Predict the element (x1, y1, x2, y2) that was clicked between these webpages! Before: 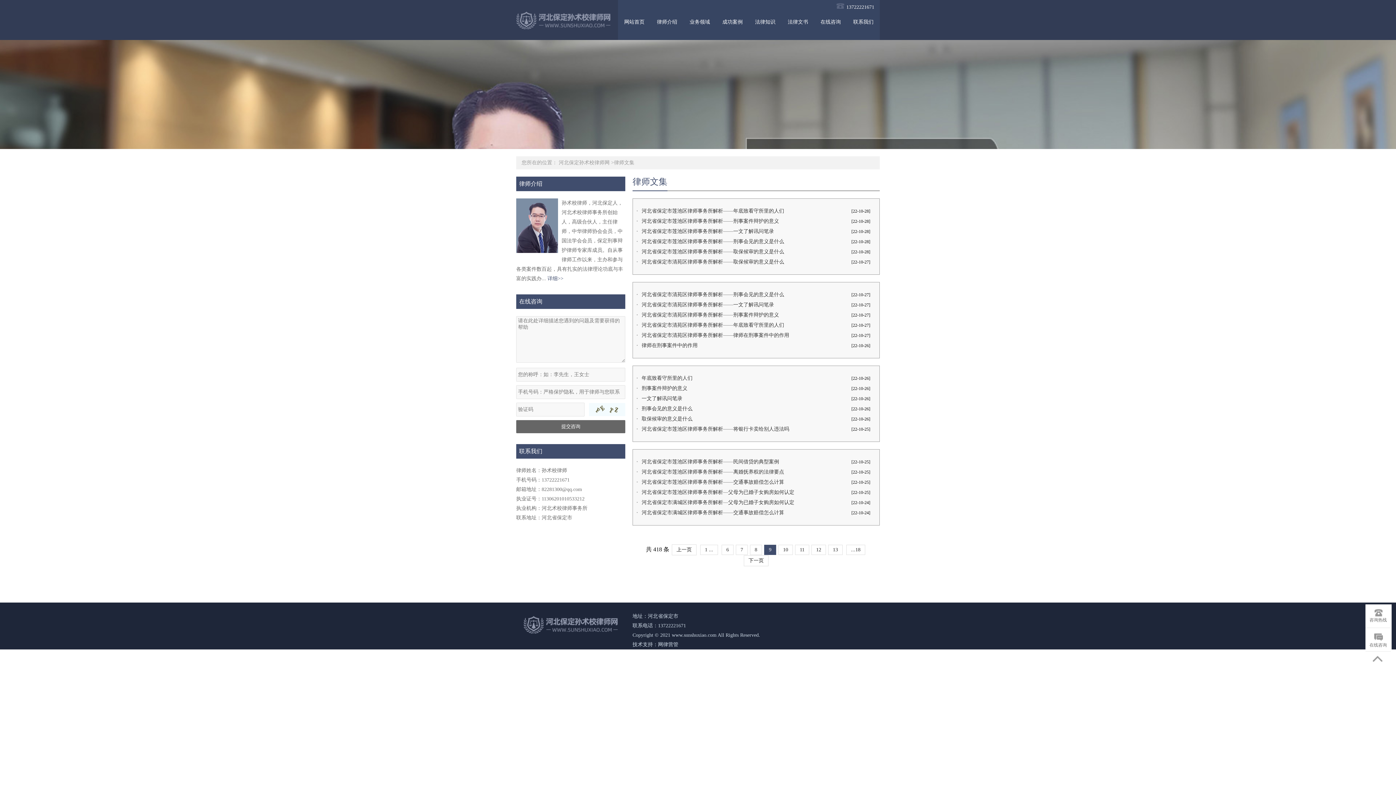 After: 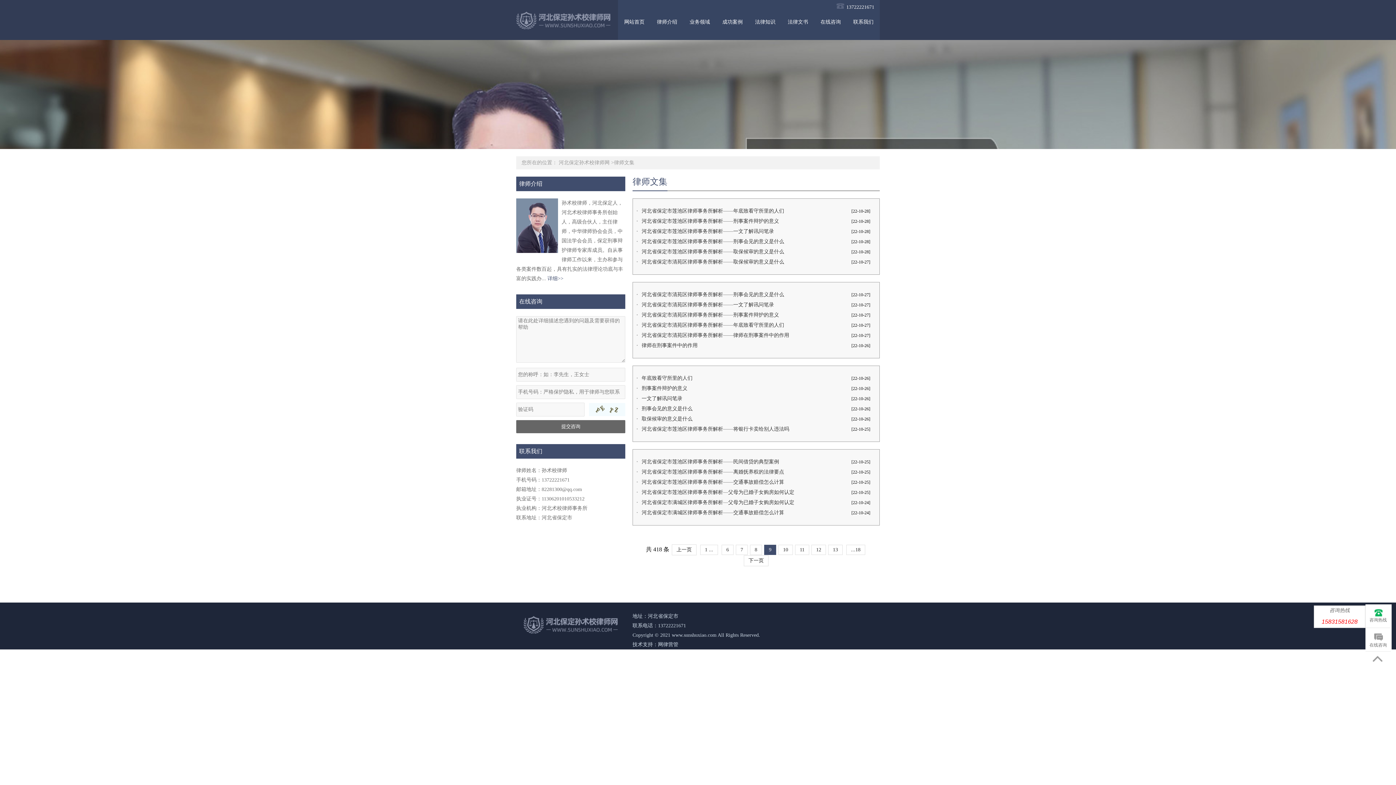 Action: bbox: (1365, 604, 1391, 628) label: 咨询热线